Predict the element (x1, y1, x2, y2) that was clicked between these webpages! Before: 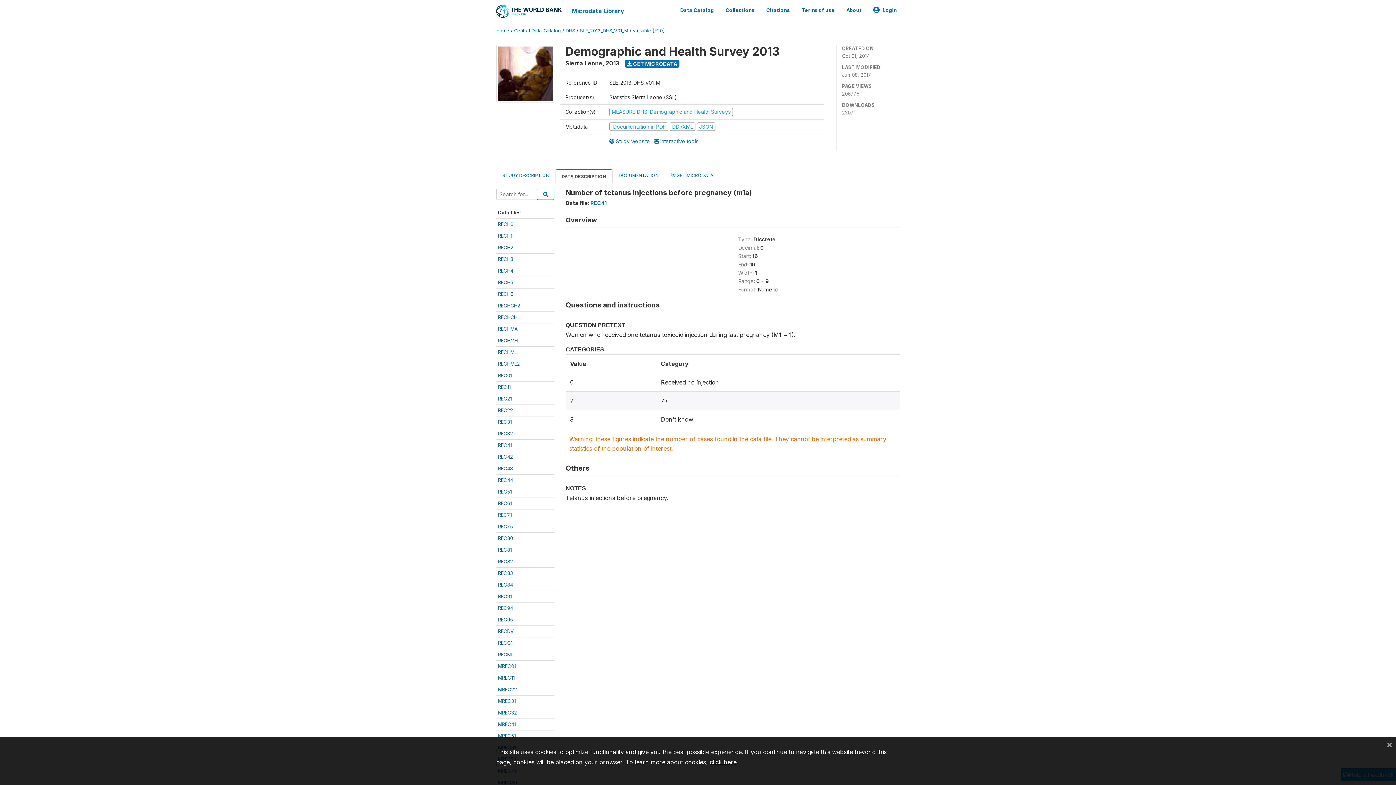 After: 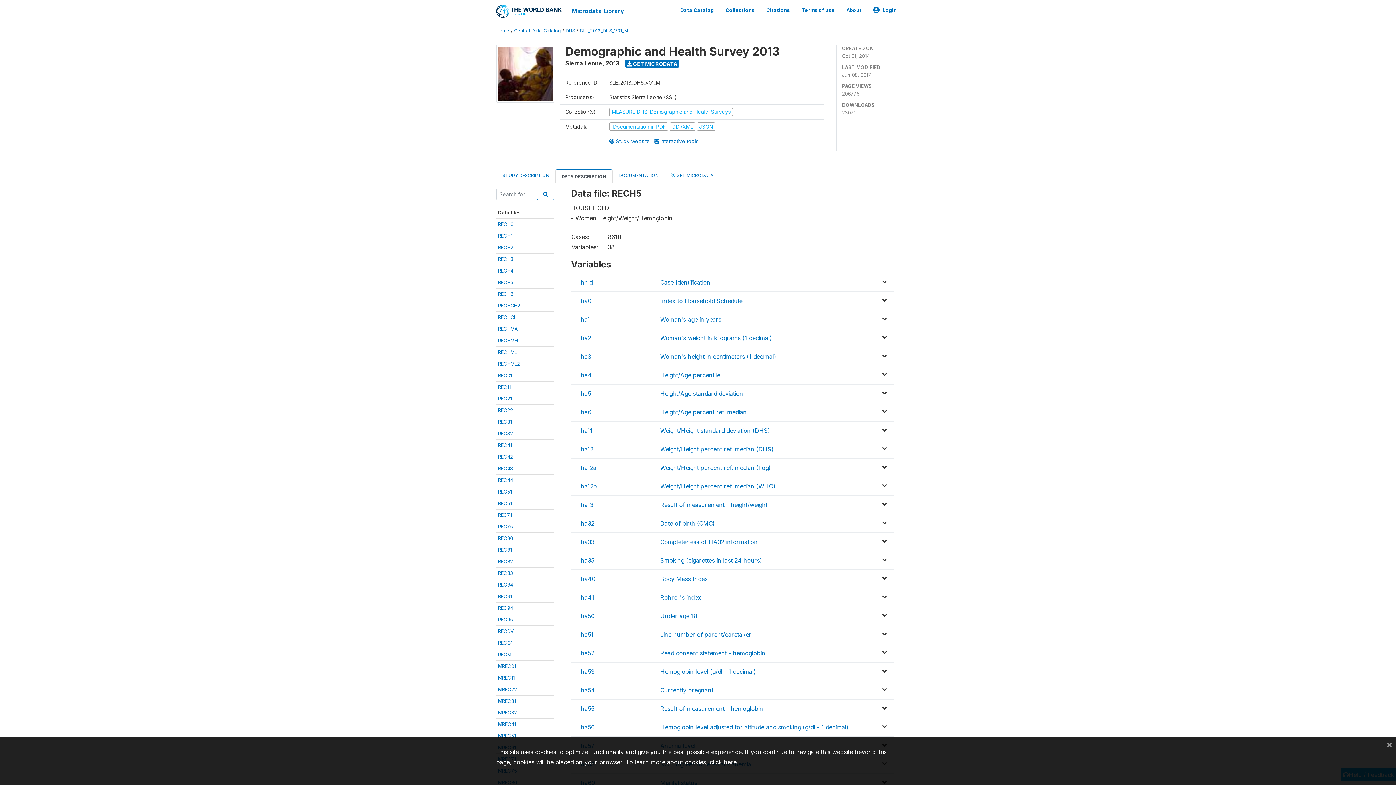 Action: bbox: (498, 279, 513, 285) label: RECH5